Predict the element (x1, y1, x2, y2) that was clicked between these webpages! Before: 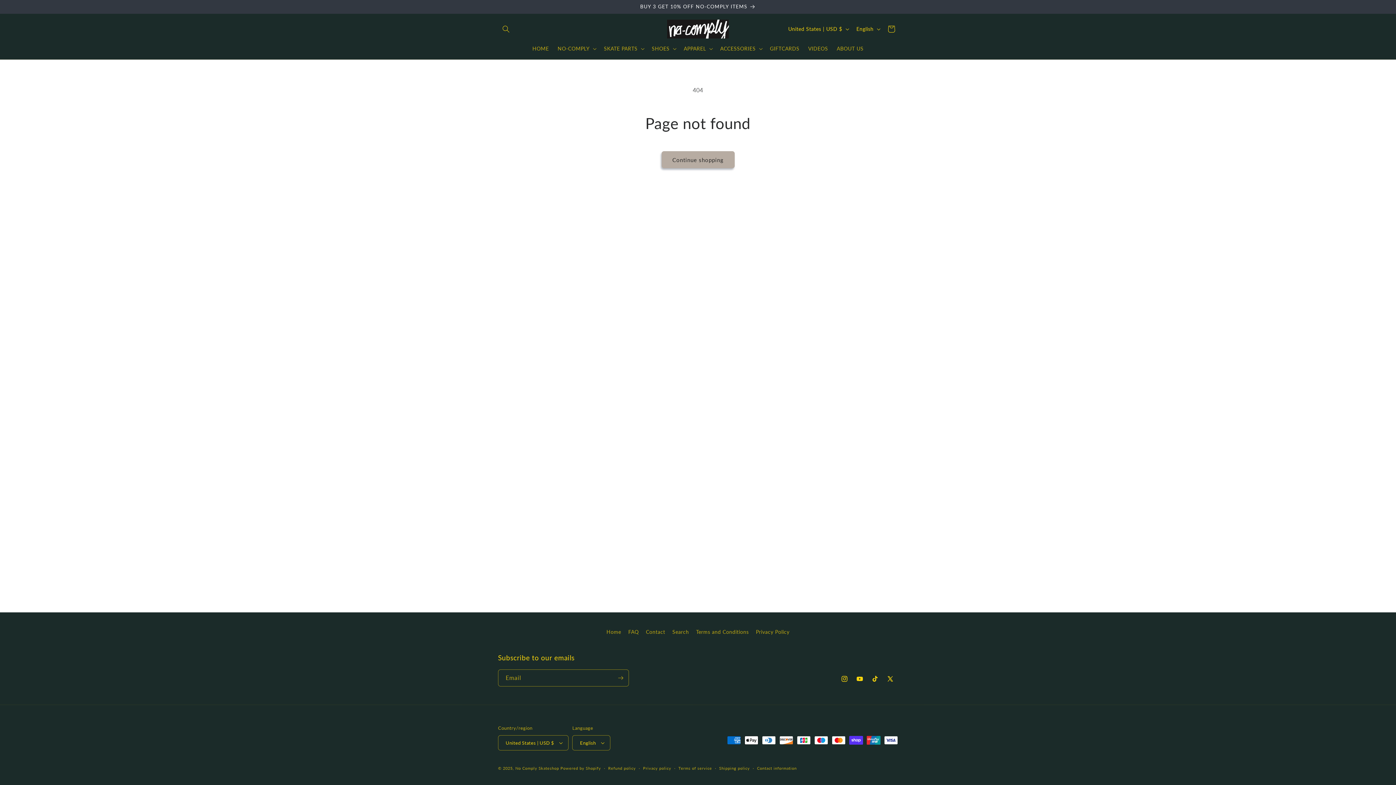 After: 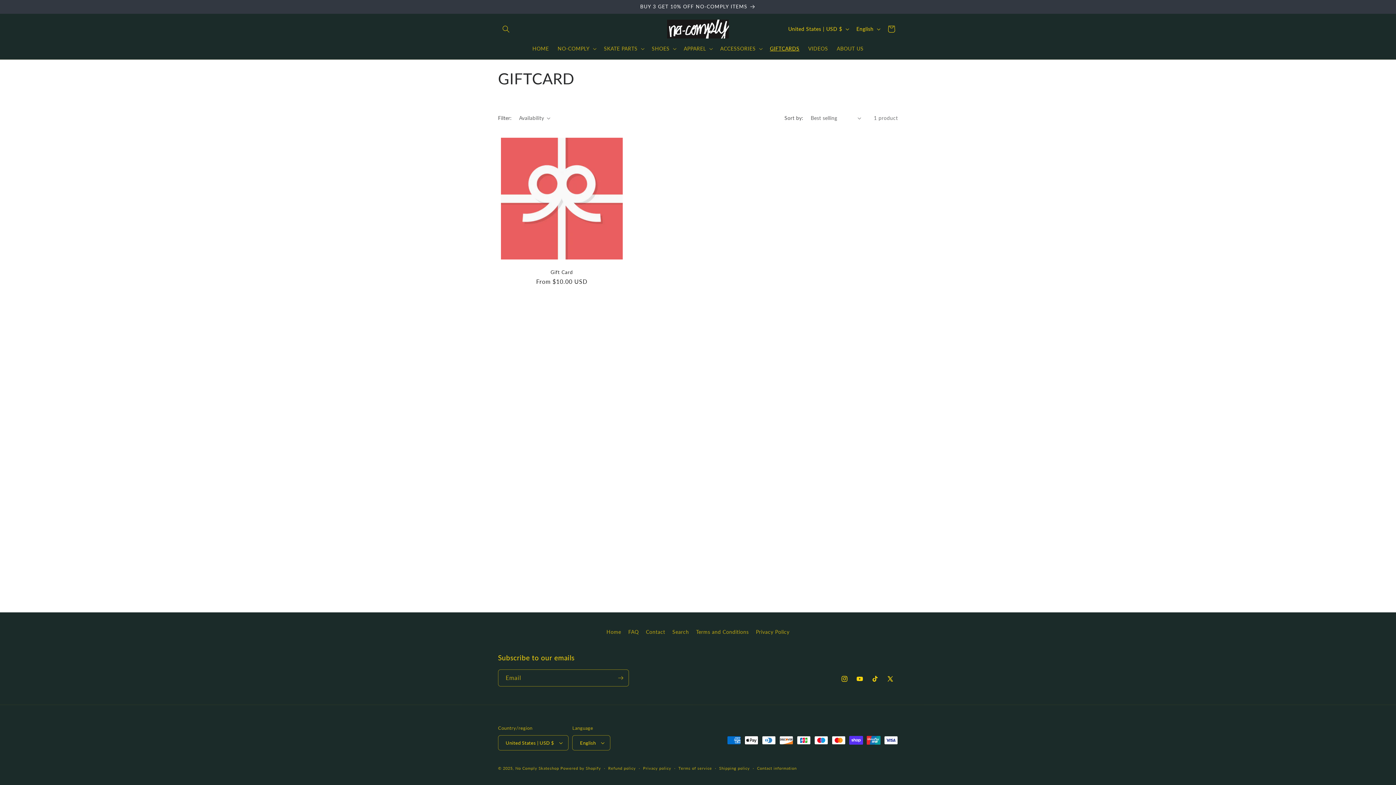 Action: label: GIFTCARDS bbox: (765, 41, 804, 56)